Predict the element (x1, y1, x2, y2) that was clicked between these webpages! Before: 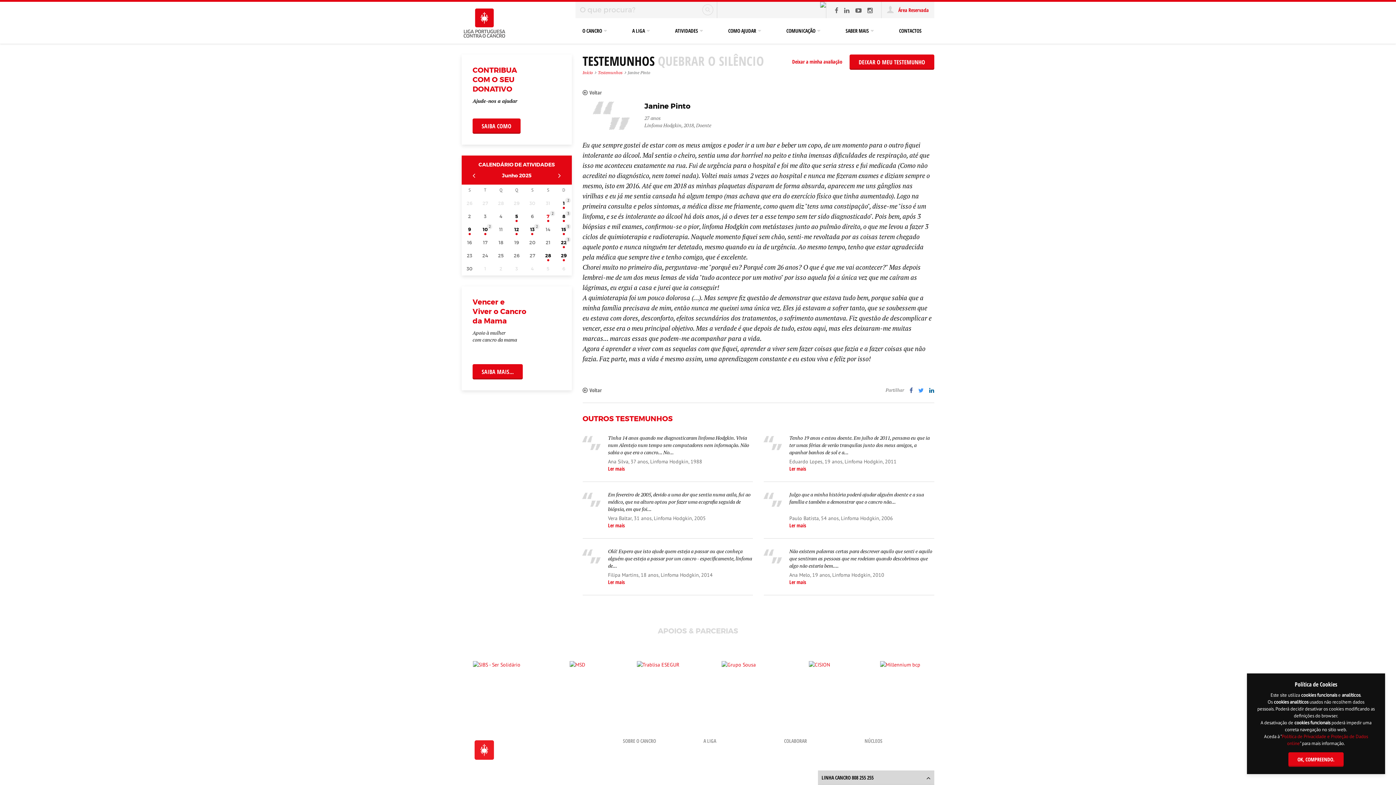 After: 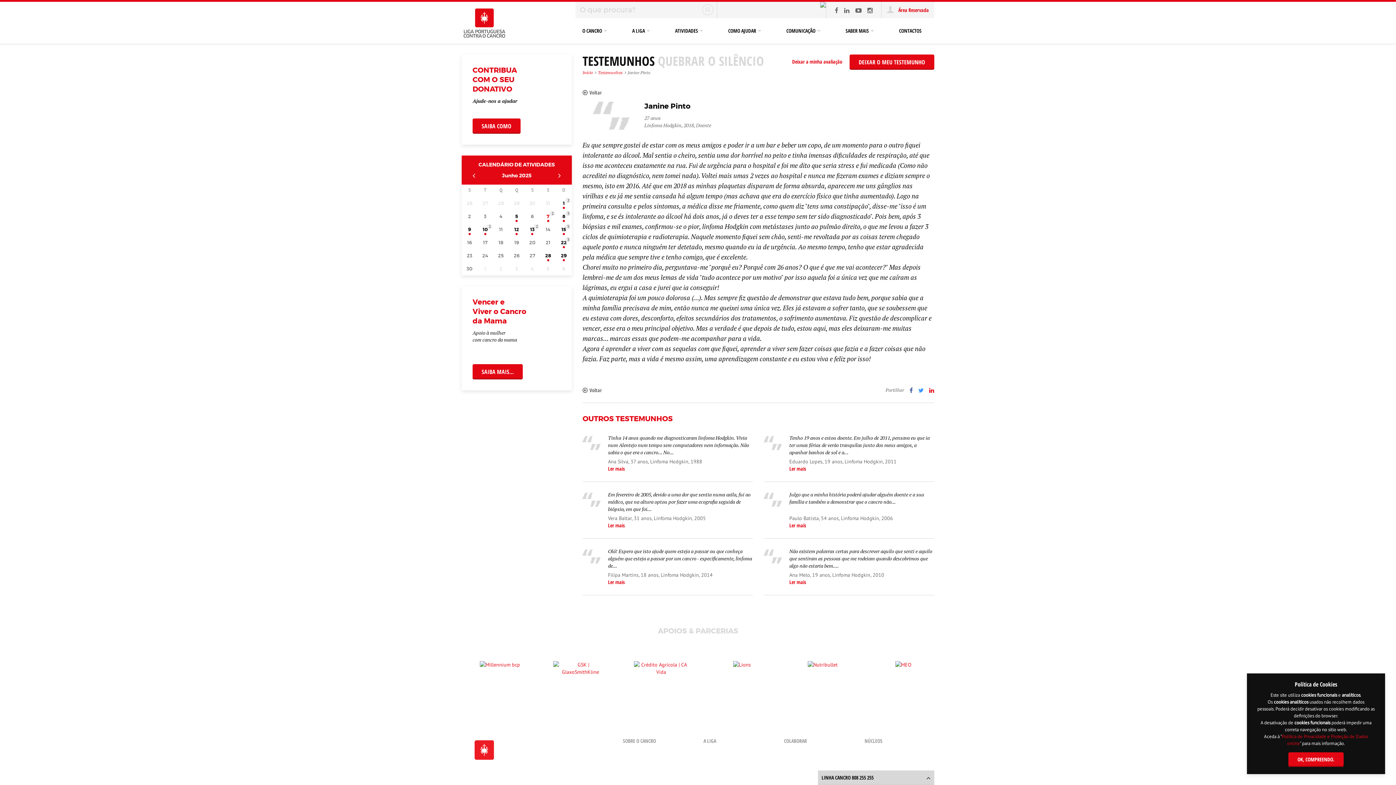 Action: bbox: (929, 387, 934, 393)